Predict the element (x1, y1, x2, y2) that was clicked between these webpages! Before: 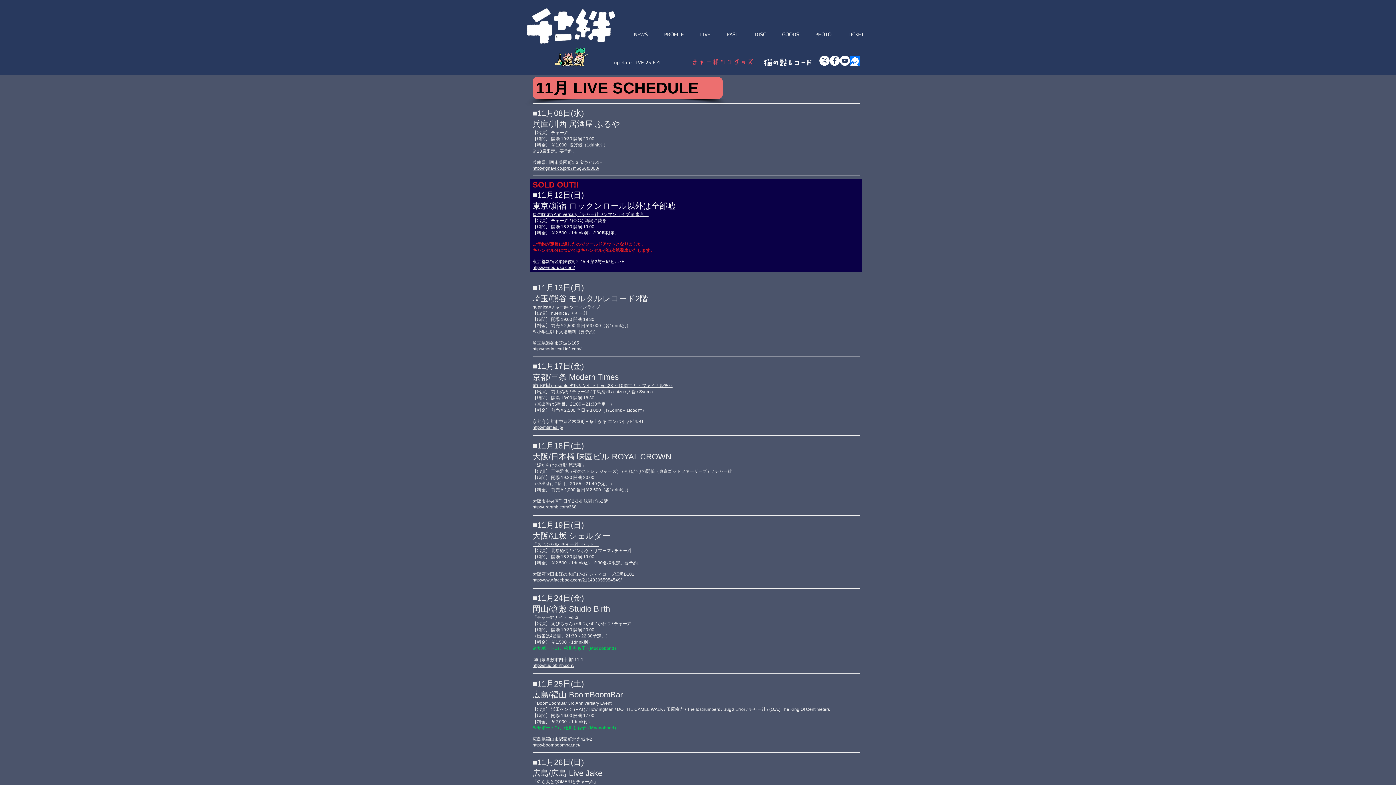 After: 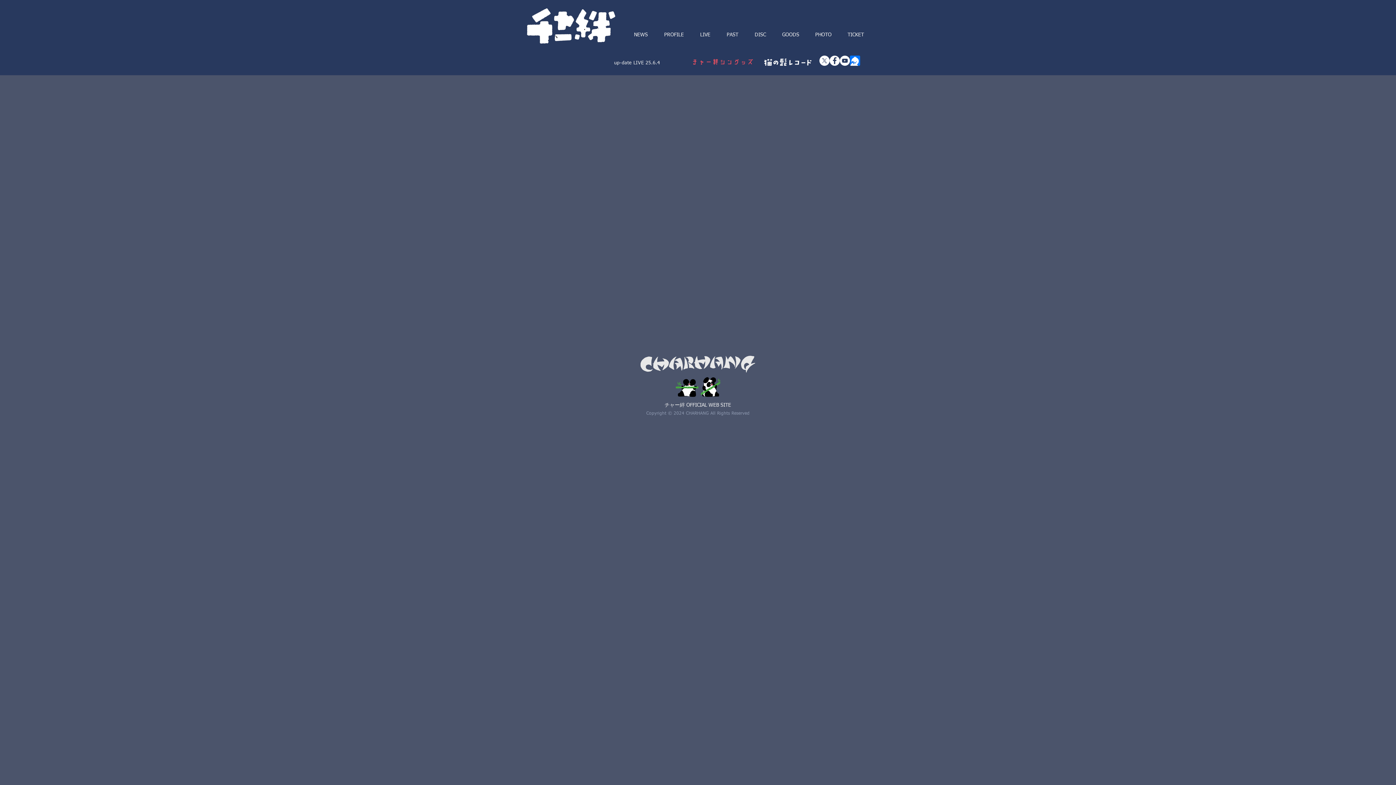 Action: label: ロク嘘 3th Anniversary「チャー絆ワンマンライブ in 東京」 bbox: (532, 212, 648, 217)